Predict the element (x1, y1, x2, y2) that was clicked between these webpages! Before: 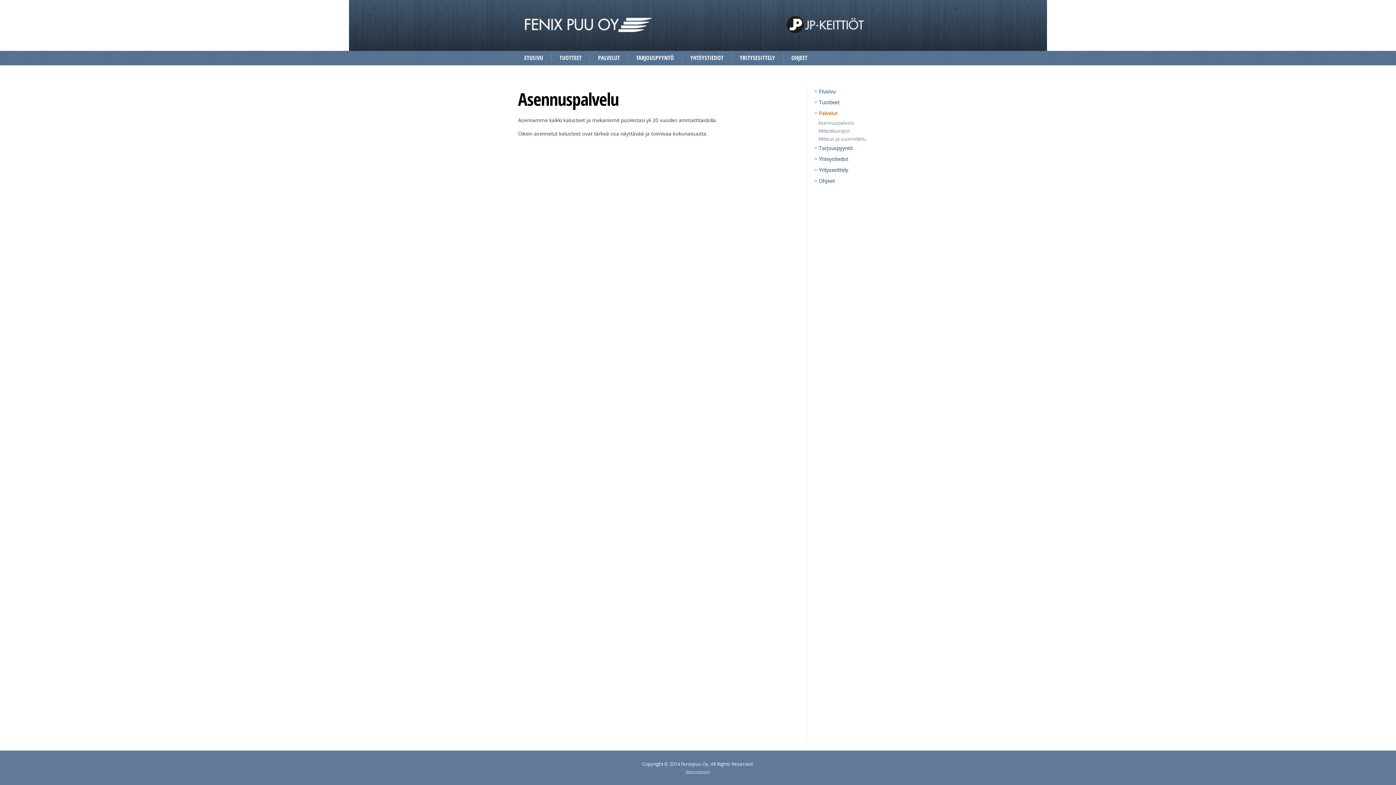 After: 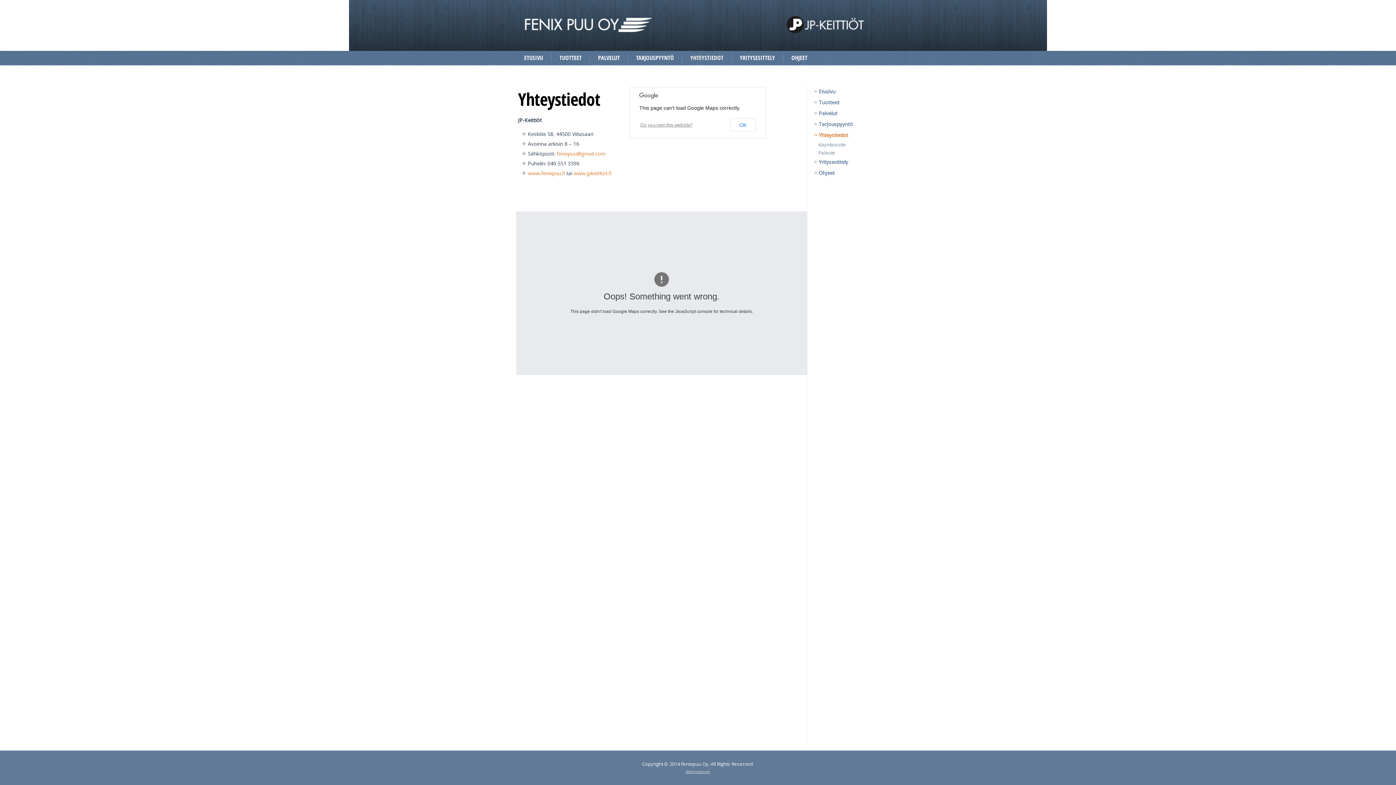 Action: label: YHTEYSTIEDOT bbox: (684, 50, 729, 65)